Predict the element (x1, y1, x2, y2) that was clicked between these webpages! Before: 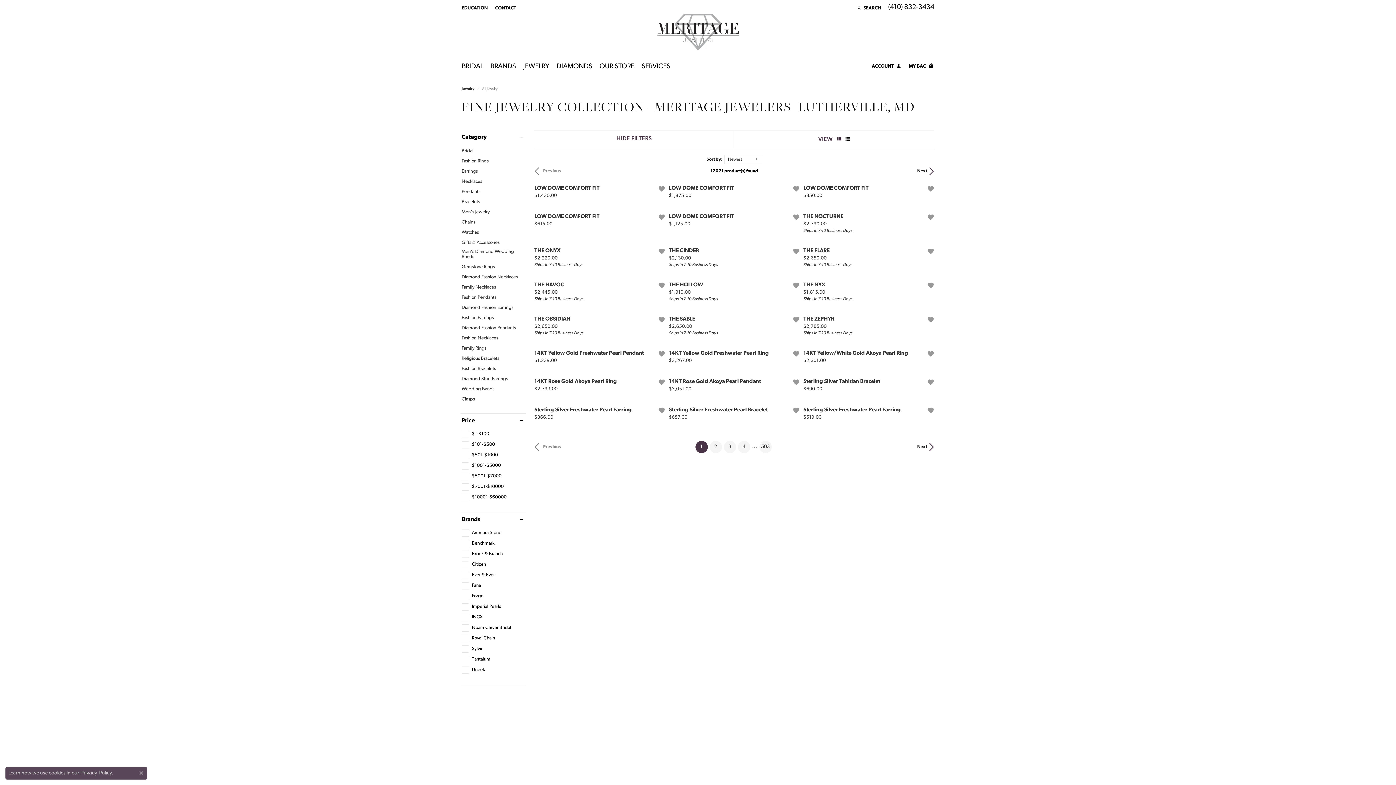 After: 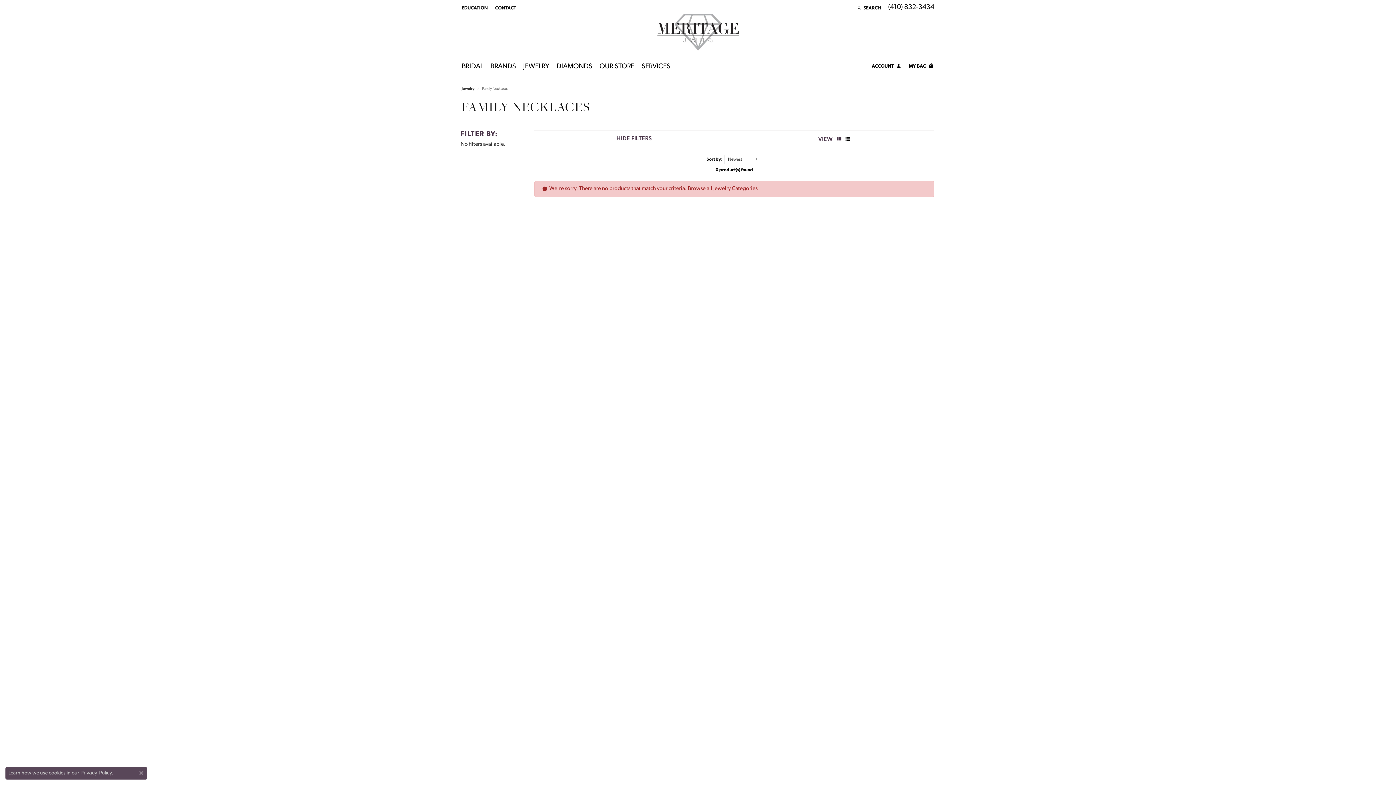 Action: bbox: (461, 285, 496, 290) label: Family Necklaces